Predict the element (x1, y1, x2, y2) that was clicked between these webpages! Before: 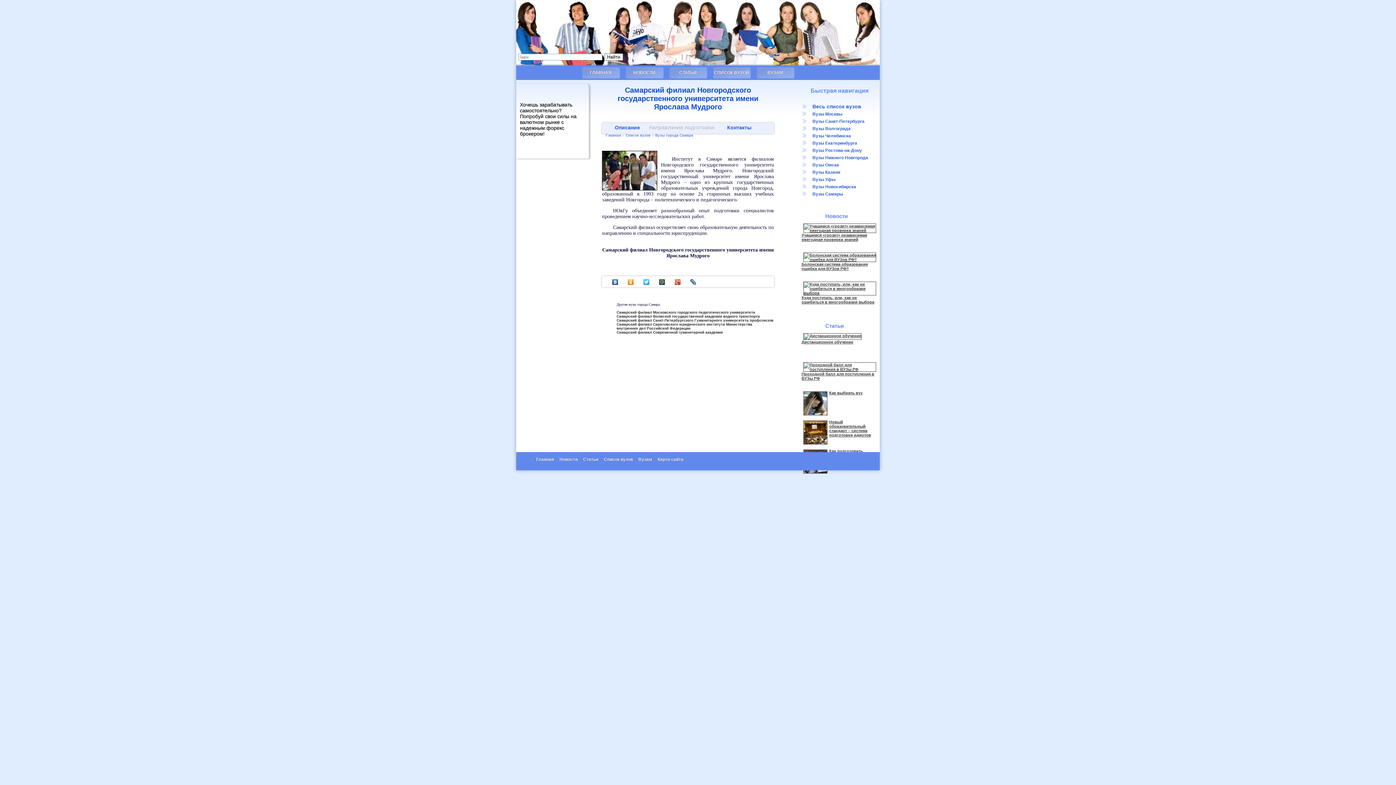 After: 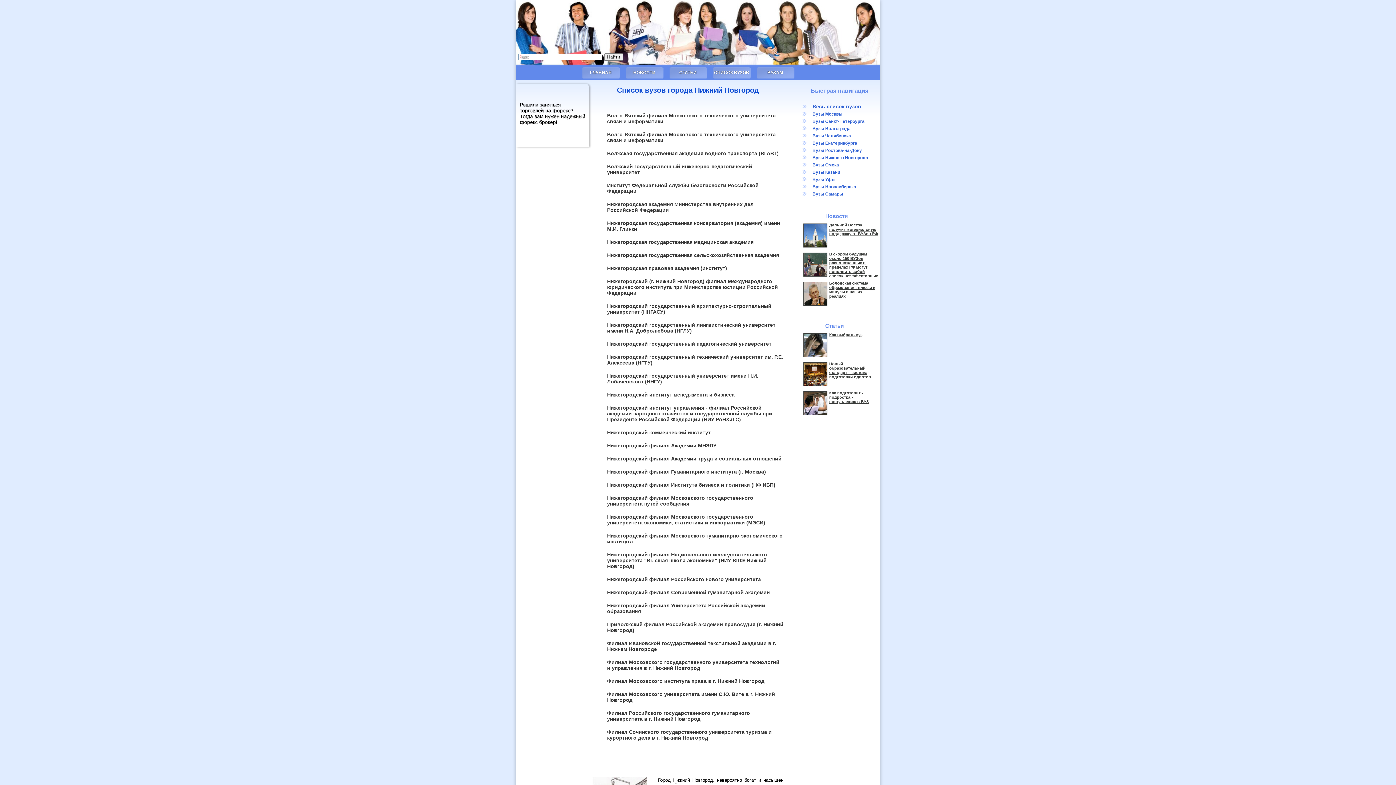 Action: label: Вузы Нижнего Новгорода bbox: (812, 155, 868, 160)